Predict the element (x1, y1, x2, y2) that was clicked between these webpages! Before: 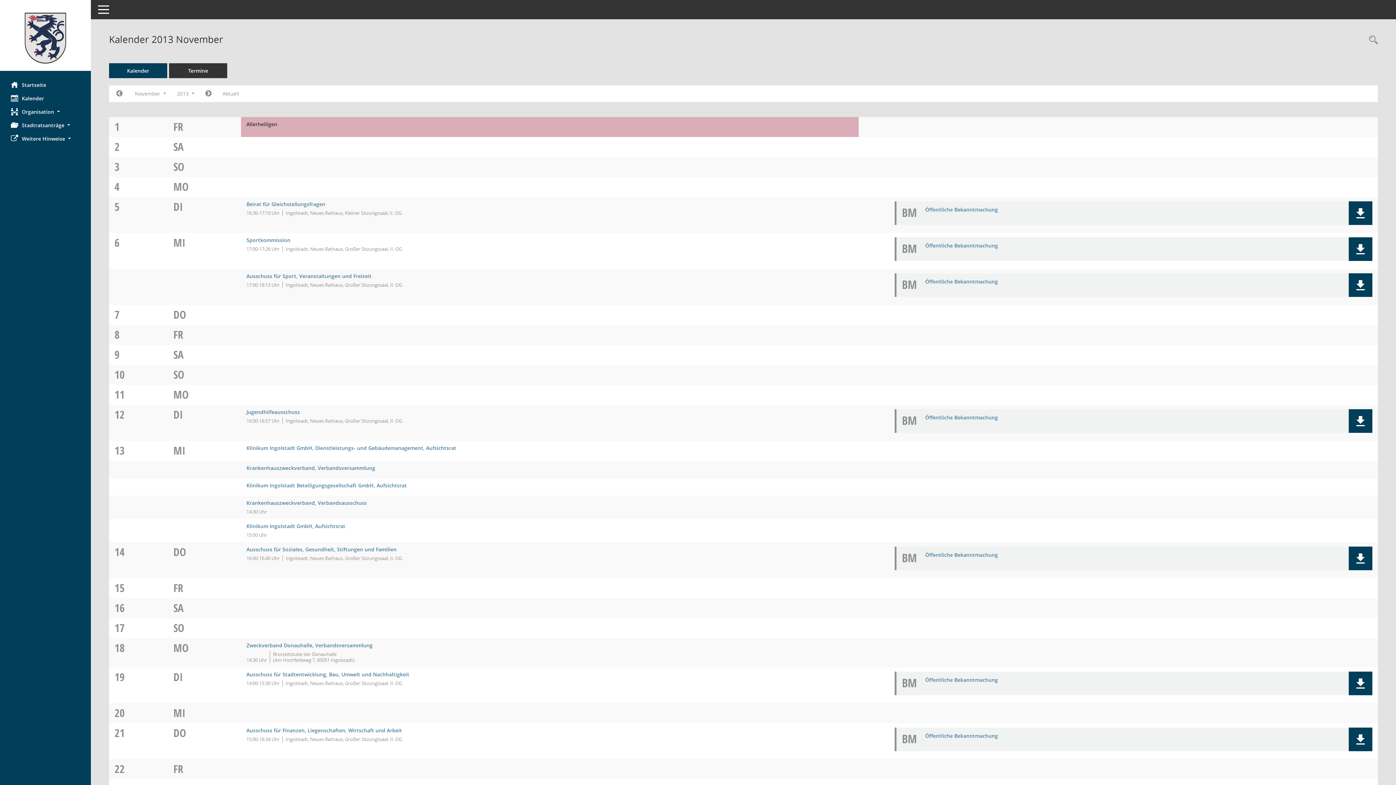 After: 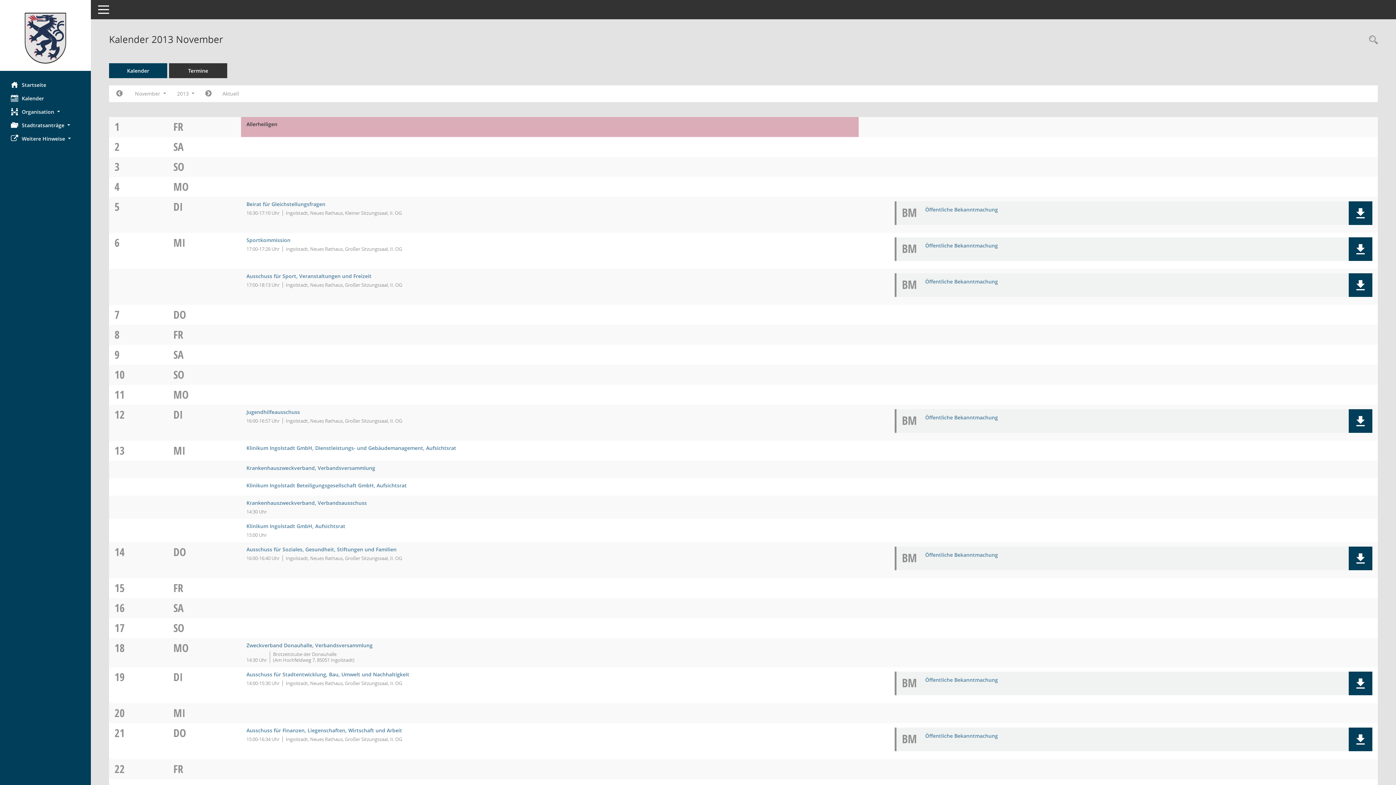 Action: bbox: (173, 307, 186, 322) label: DO